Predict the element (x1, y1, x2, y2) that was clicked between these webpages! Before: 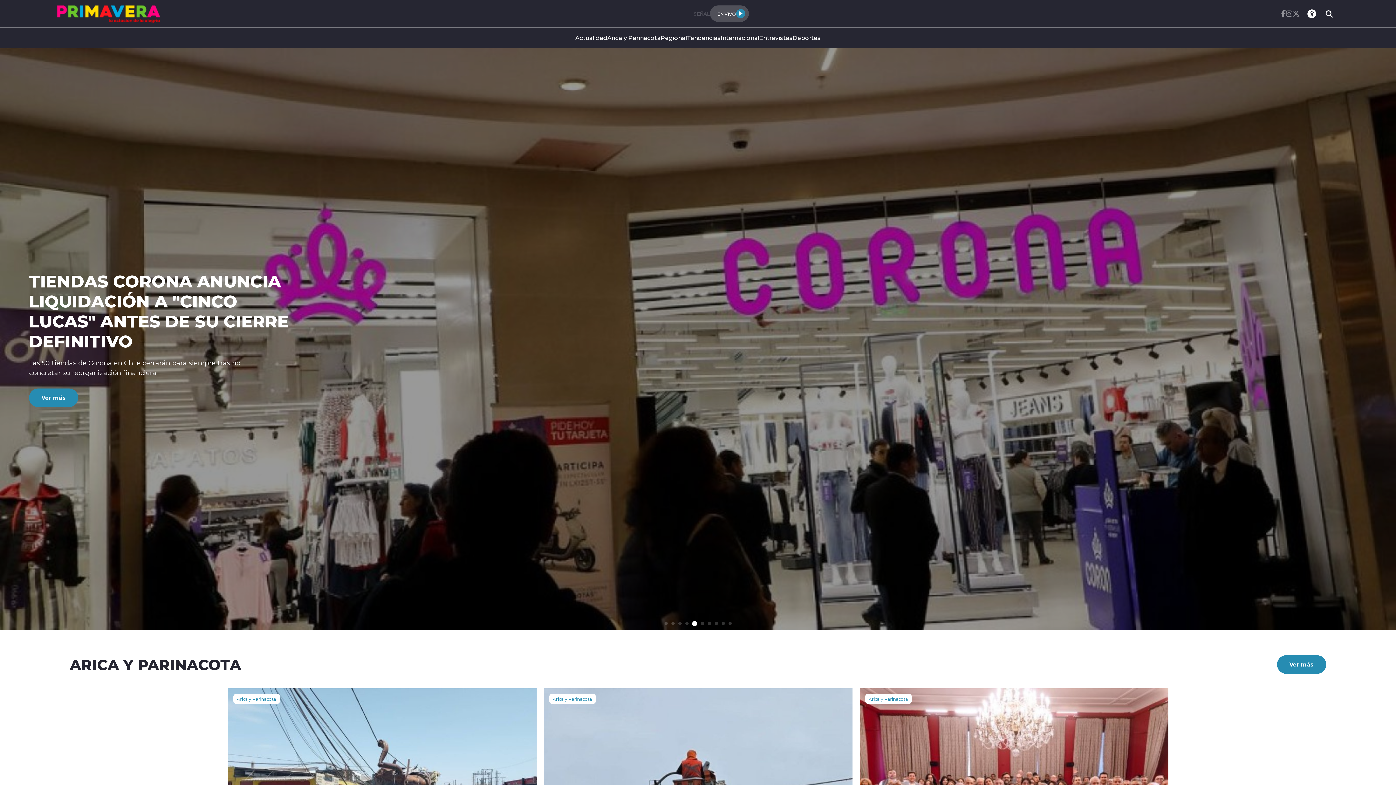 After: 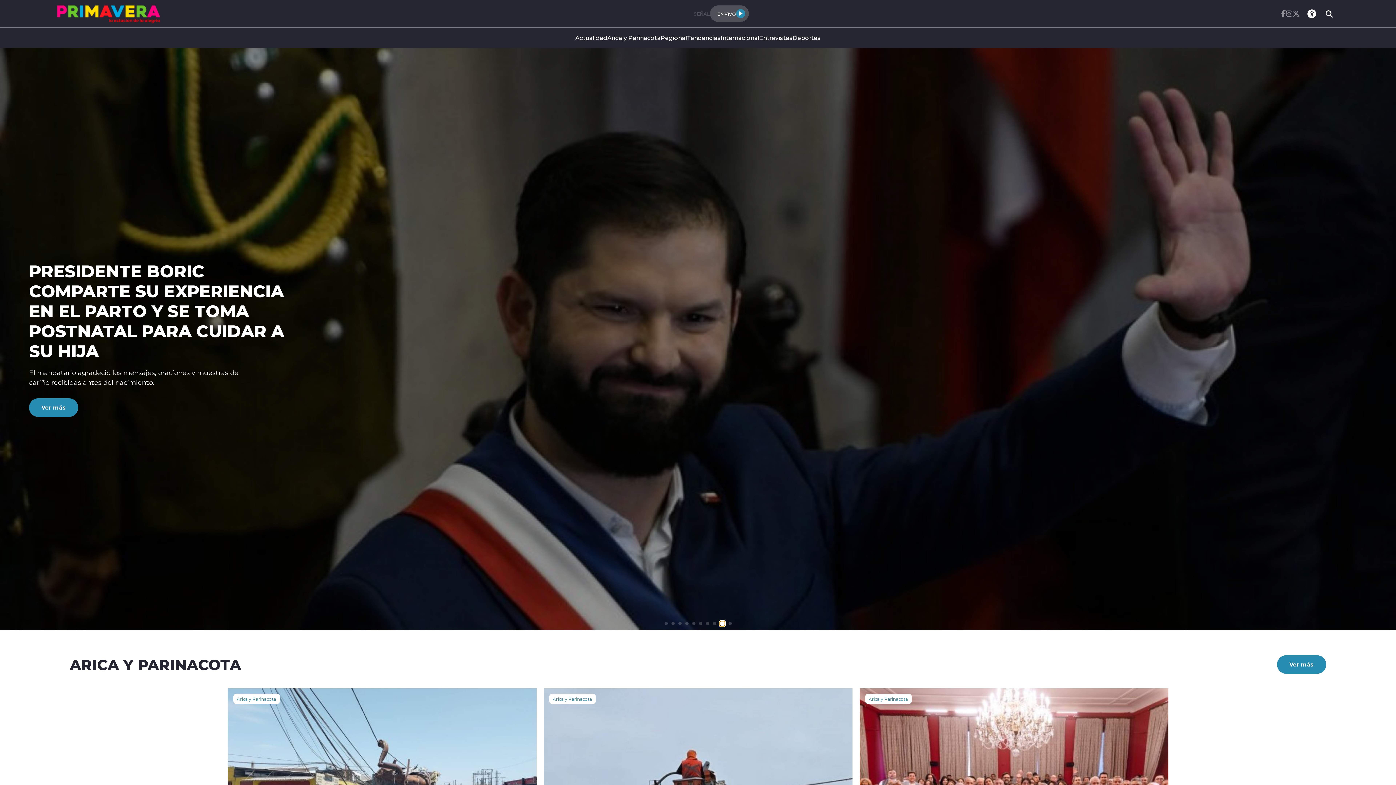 Action: bbox: (721, 622, 724, 625) label: Go to slide 9